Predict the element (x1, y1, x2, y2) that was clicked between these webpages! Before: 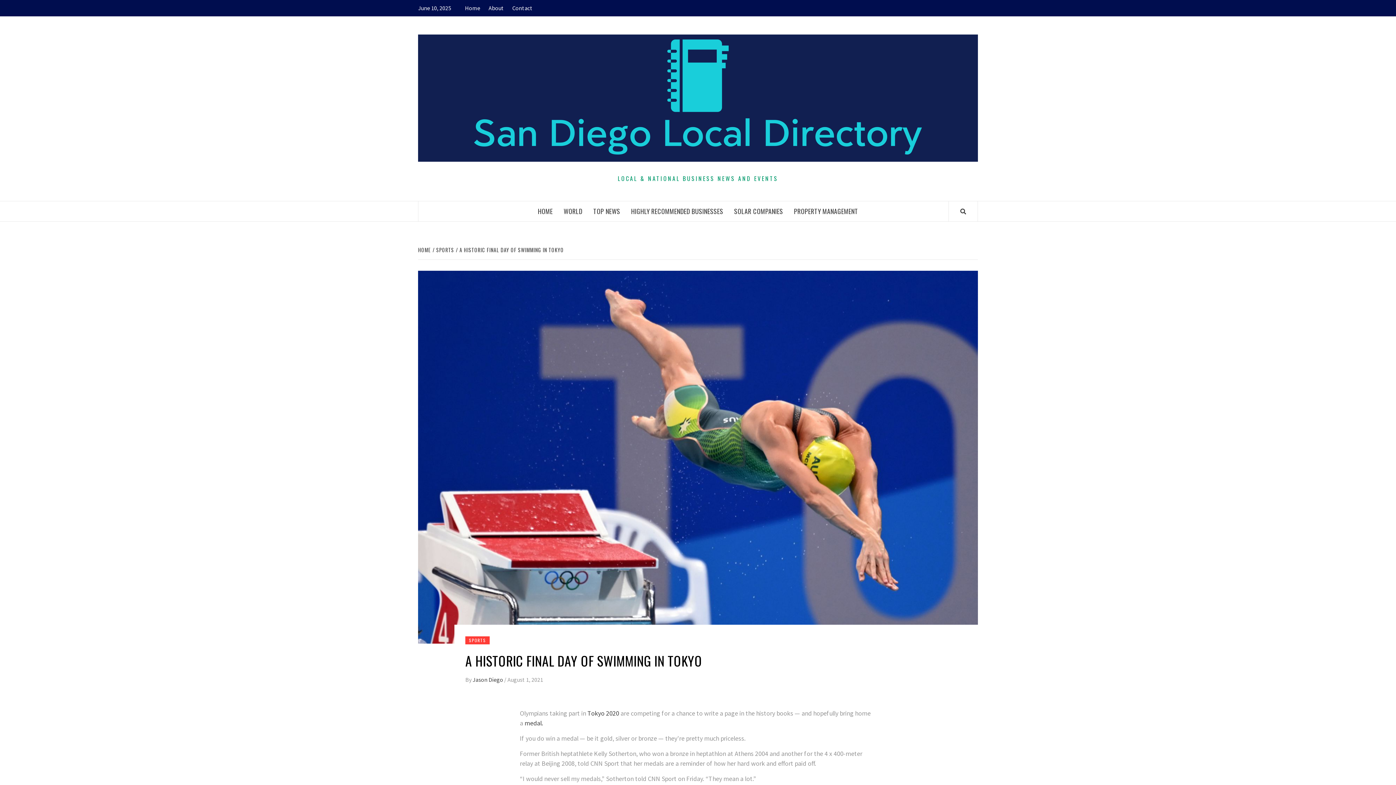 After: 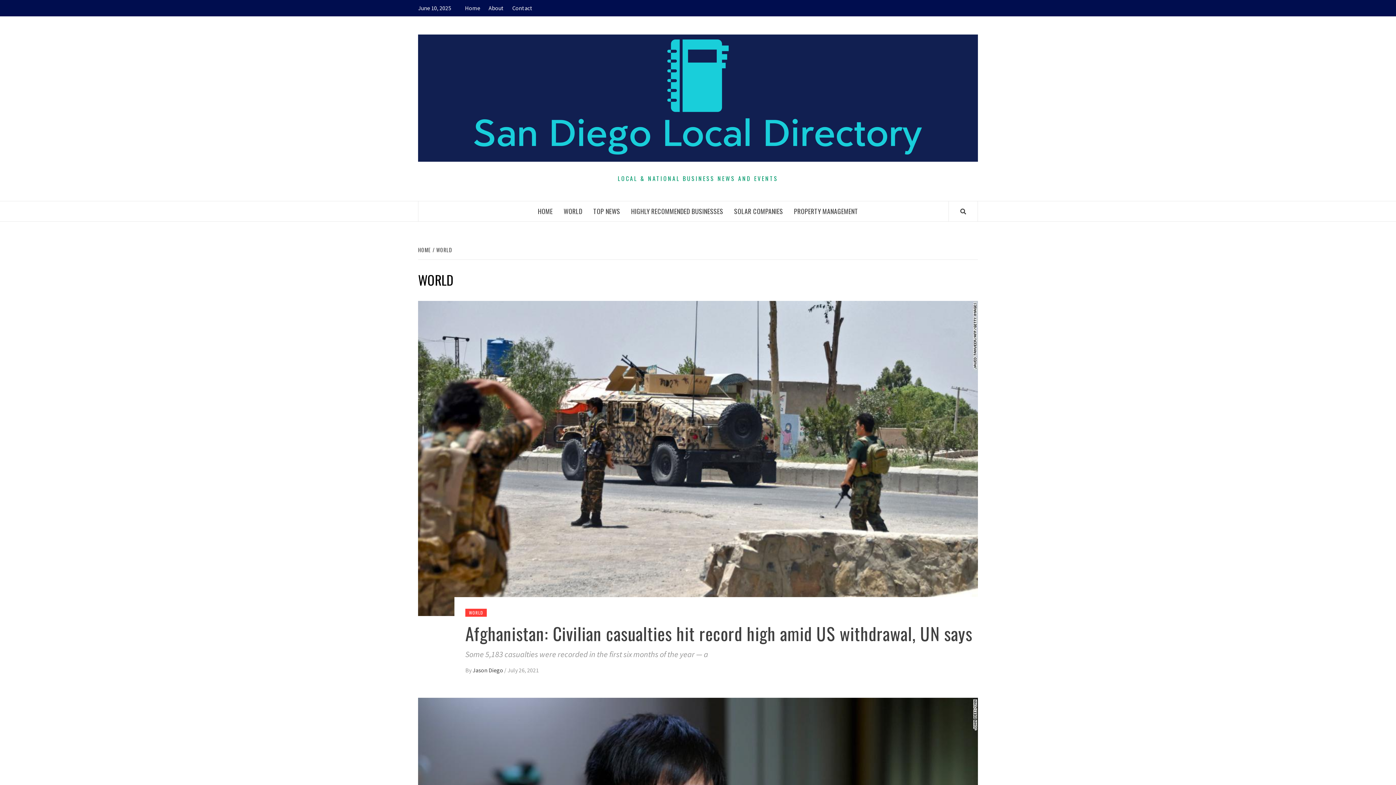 Action: bbox: (558, 201, 588, 221) label: WORLD